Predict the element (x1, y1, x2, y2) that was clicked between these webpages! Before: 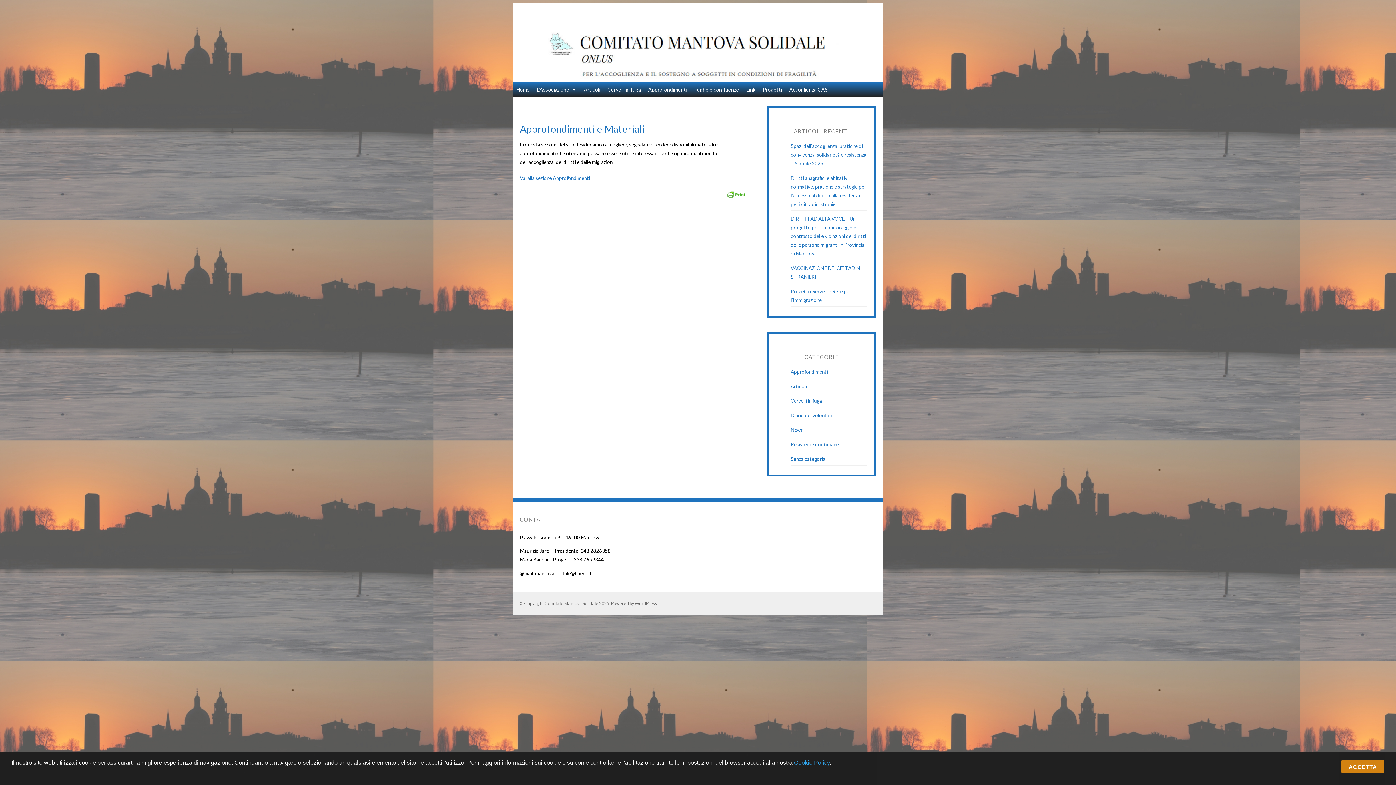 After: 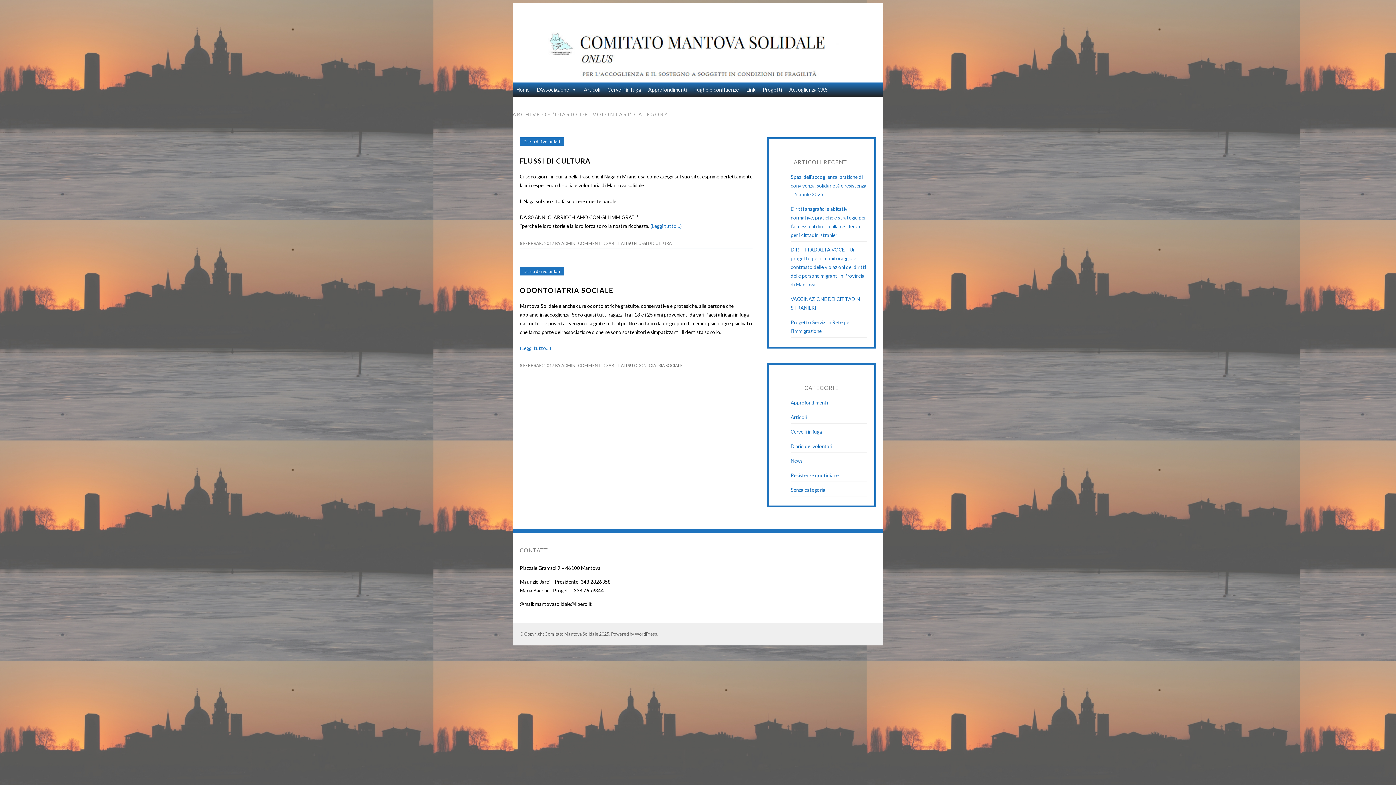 Action: label: Diario dei volontari bbox: (790, 412, 832, 418)